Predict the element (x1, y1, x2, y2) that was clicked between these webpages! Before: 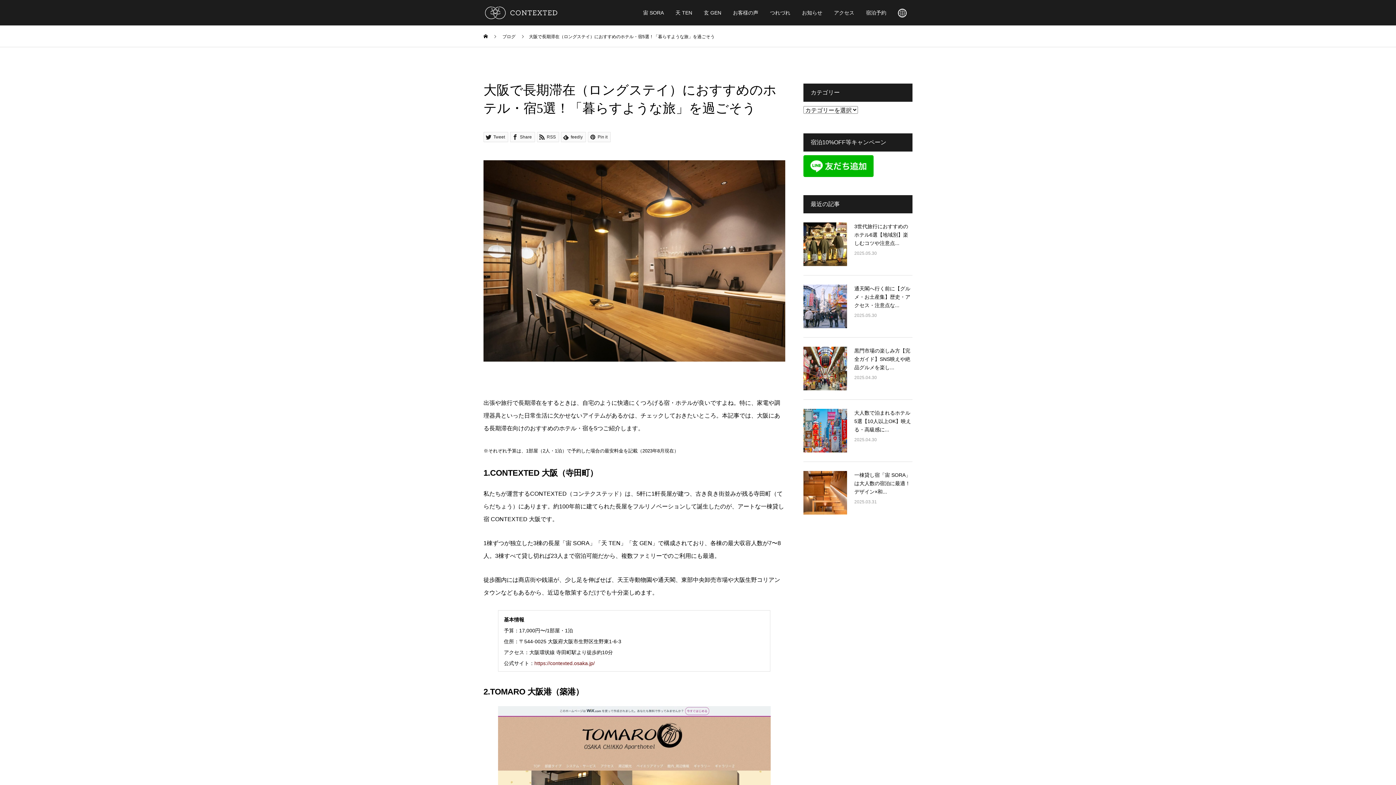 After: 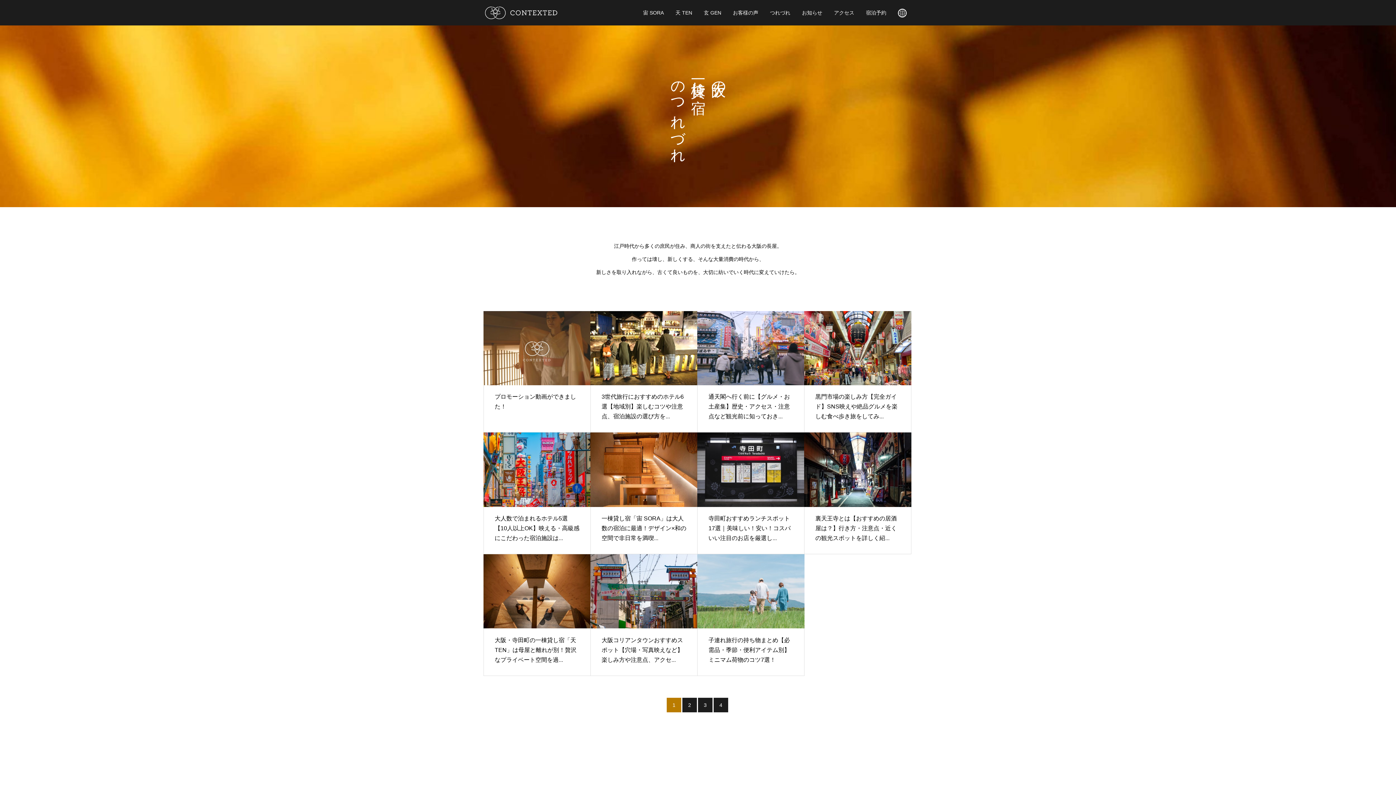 Action: label: つれづれ bbox: (764, 0, 796, 25)